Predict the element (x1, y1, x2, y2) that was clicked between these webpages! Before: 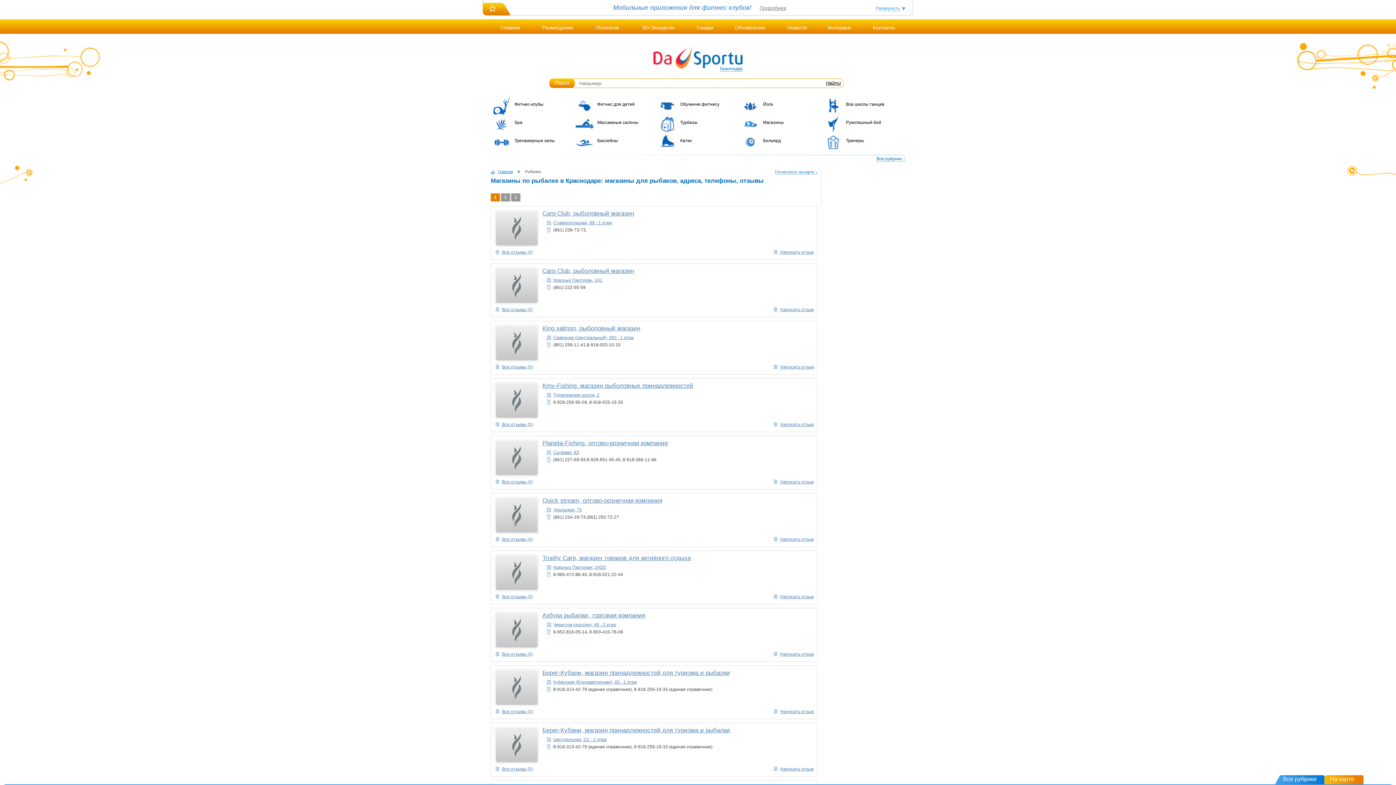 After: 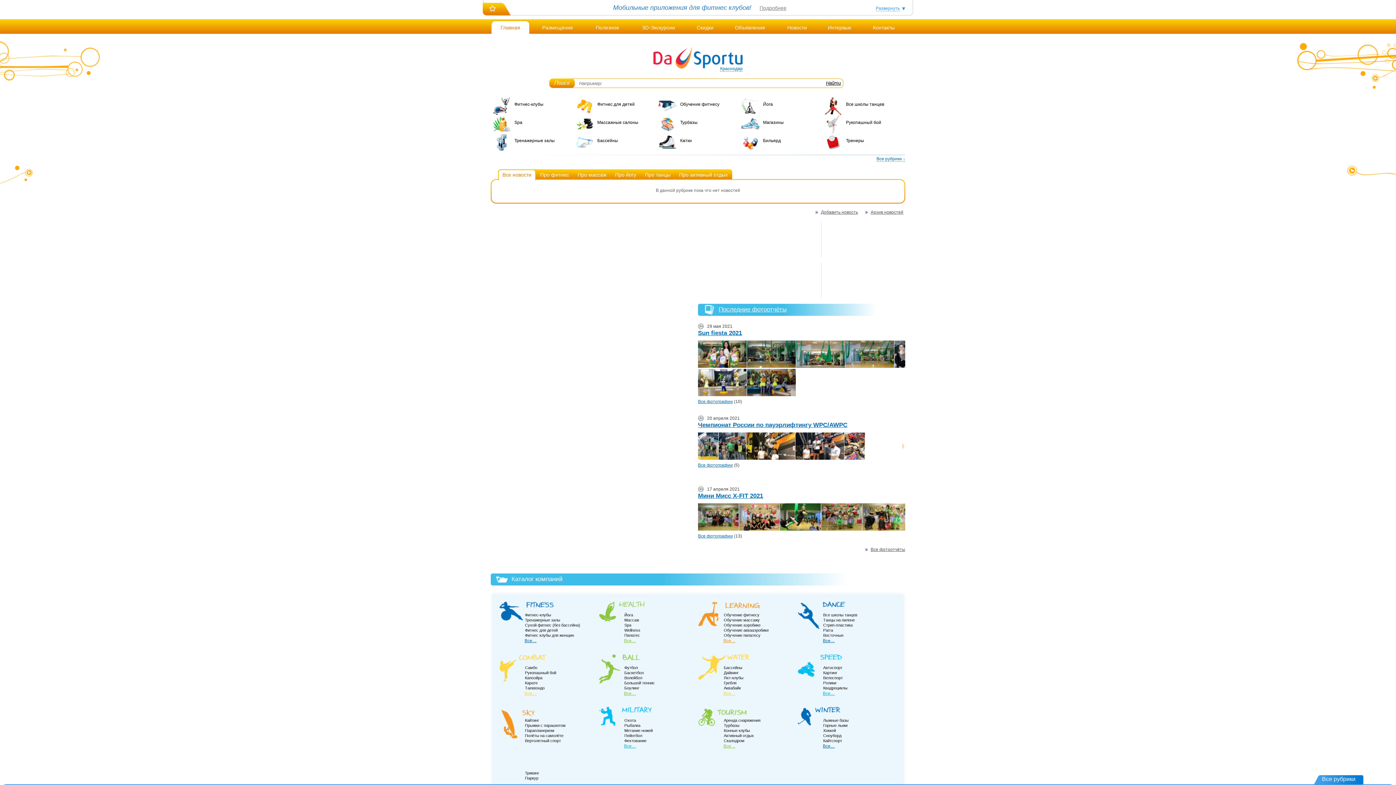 Action: label: Главная bbox: (498, 169, 513, 173)